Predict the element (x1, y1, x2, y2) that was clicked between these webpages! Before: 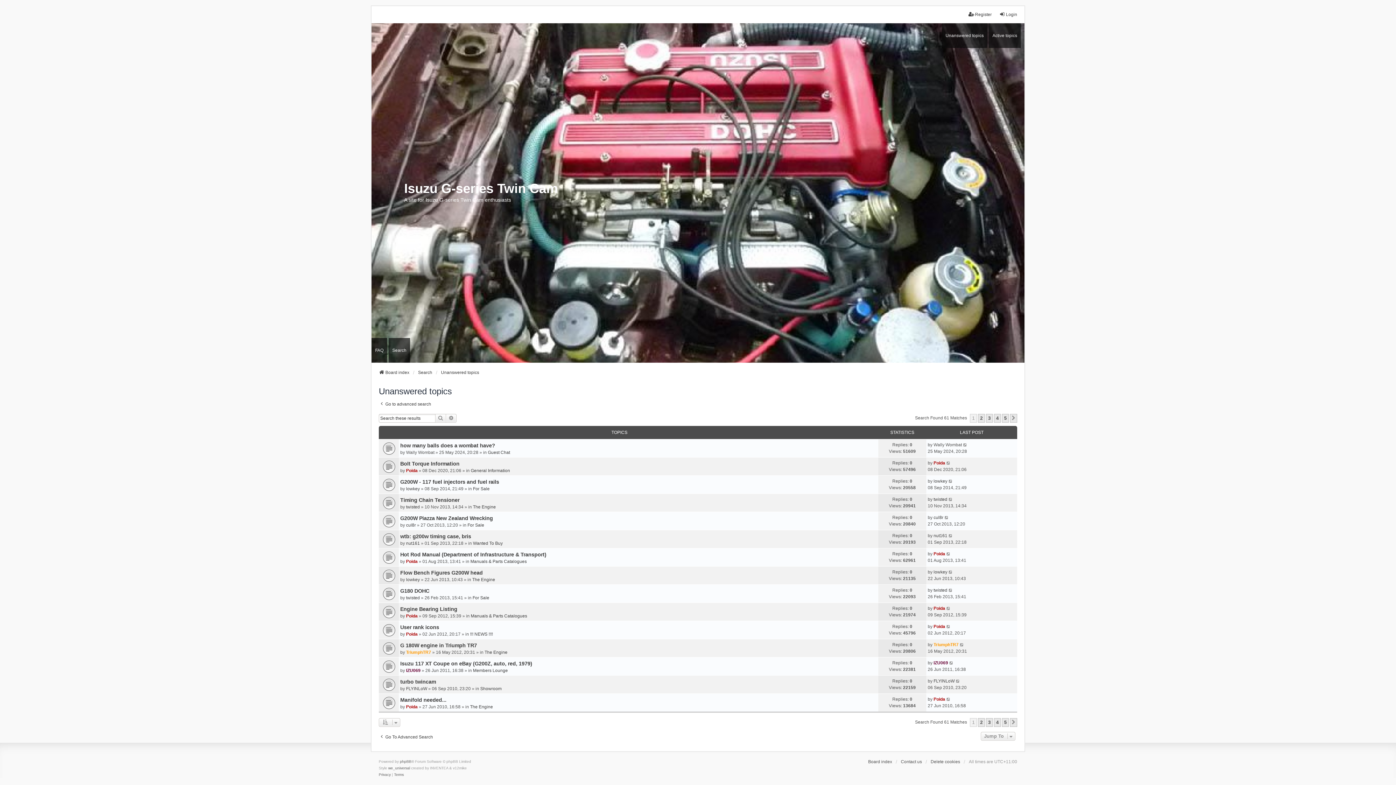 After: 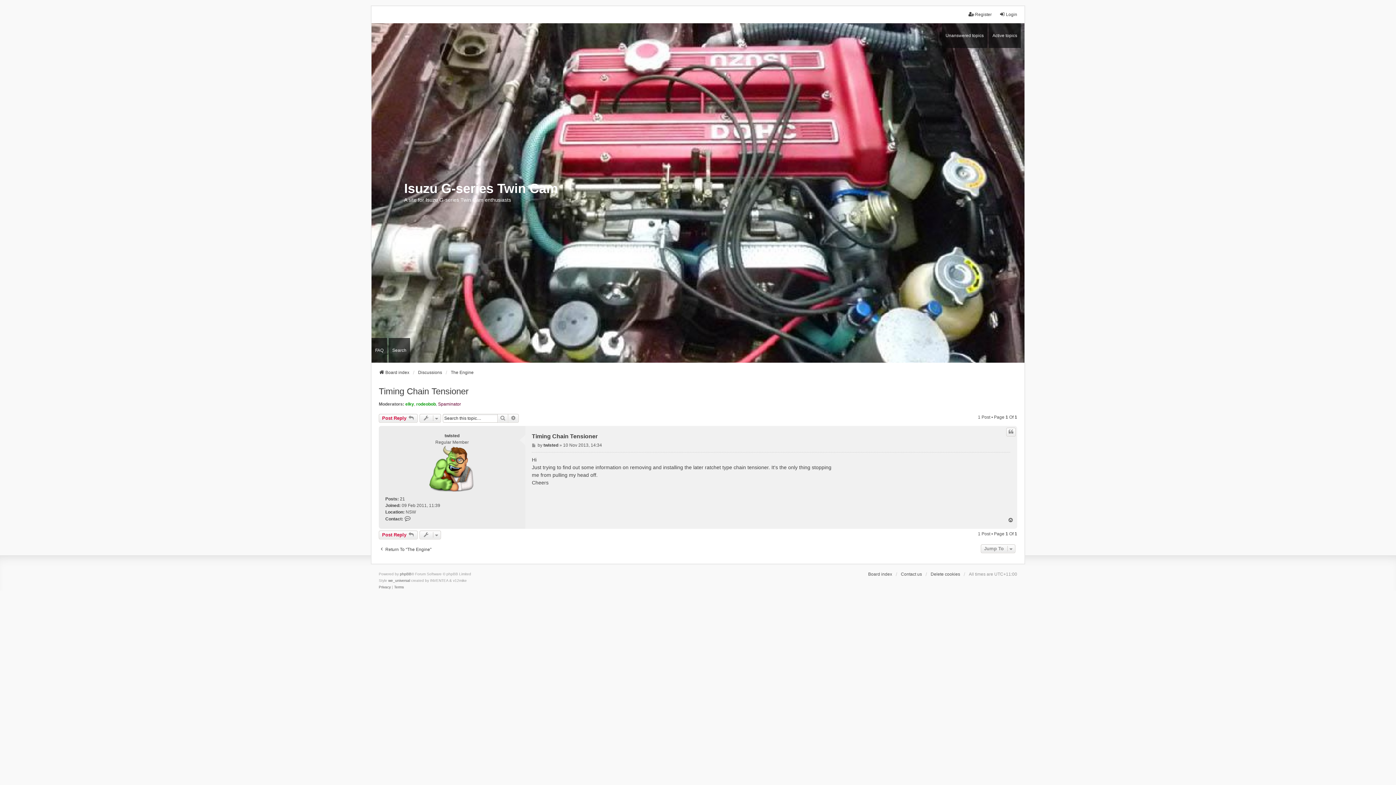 Action: label: Timing Chain Tensioner bbox: (400, 497, 459, 503)